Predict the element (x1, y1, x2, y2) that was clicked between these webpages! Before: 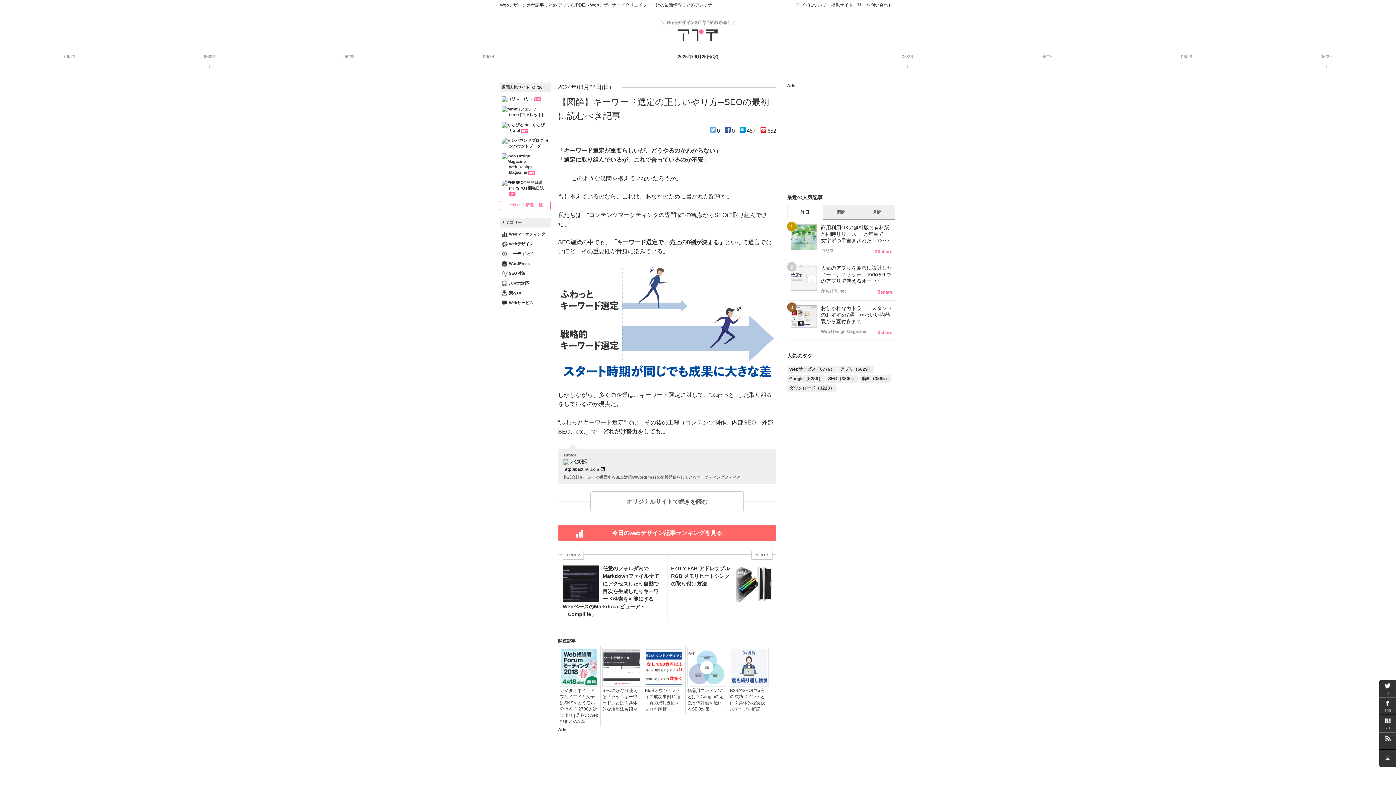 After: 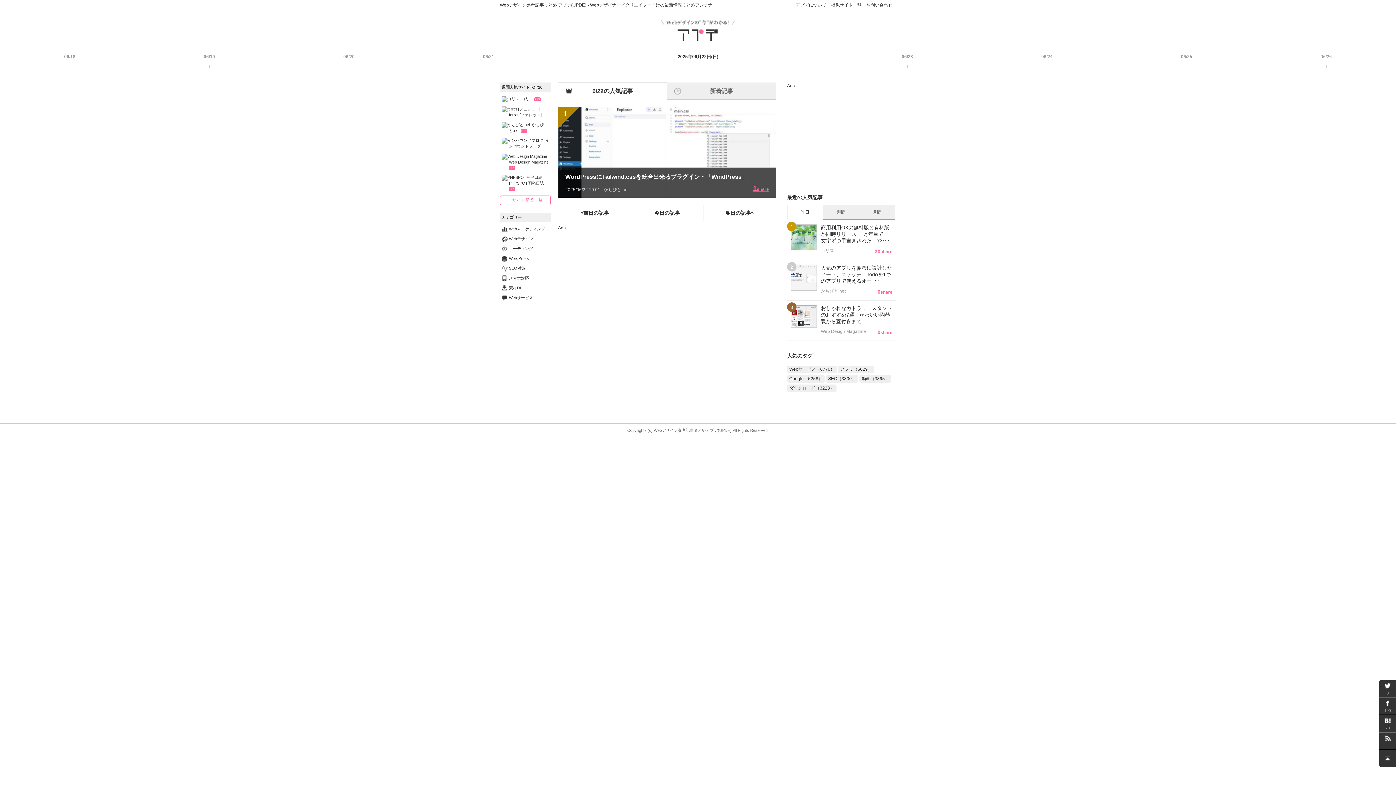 Action: bbox: (203, 54, 215, 59) label: 06/22